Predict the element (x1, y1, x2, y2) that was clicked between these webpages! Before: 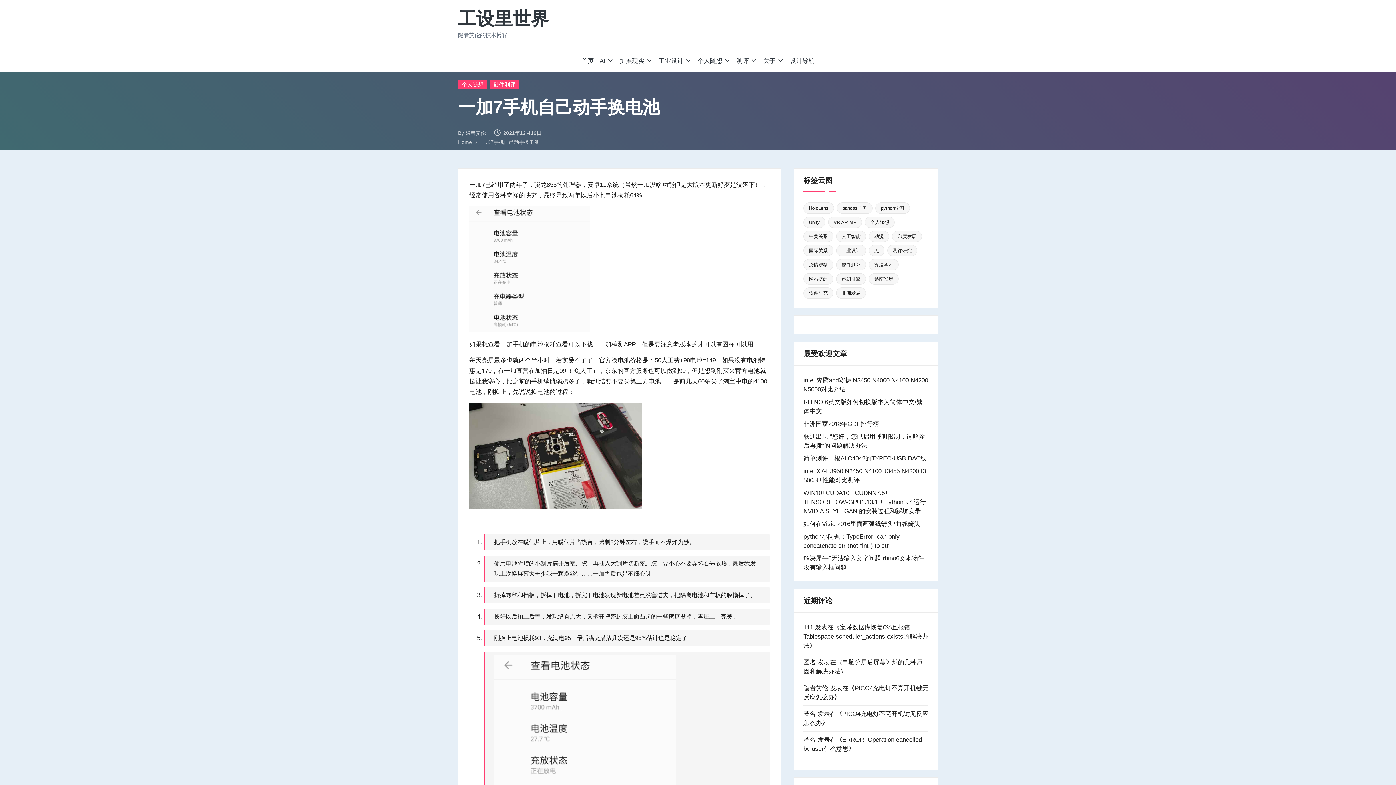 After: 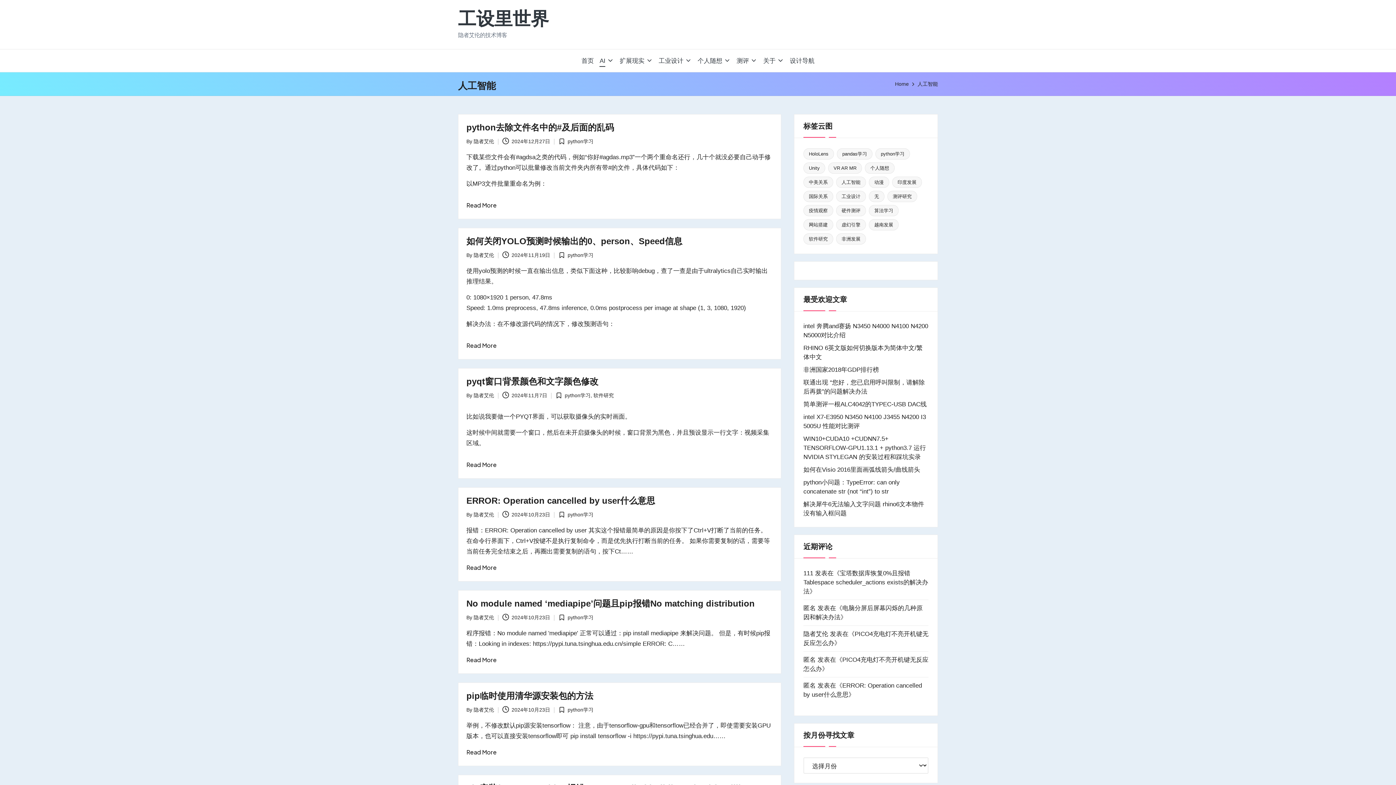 Action: label: AI bbox: (599, 51, 614, 70)